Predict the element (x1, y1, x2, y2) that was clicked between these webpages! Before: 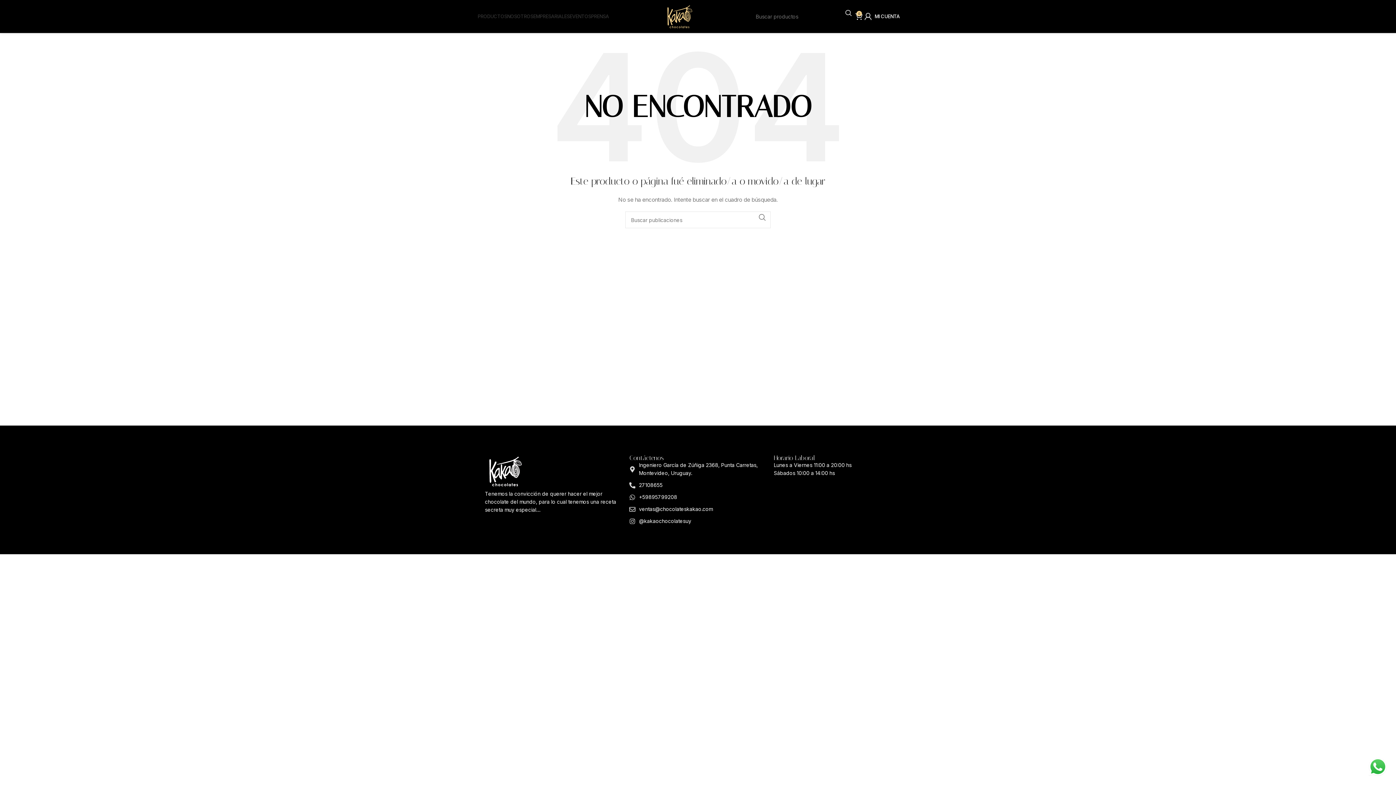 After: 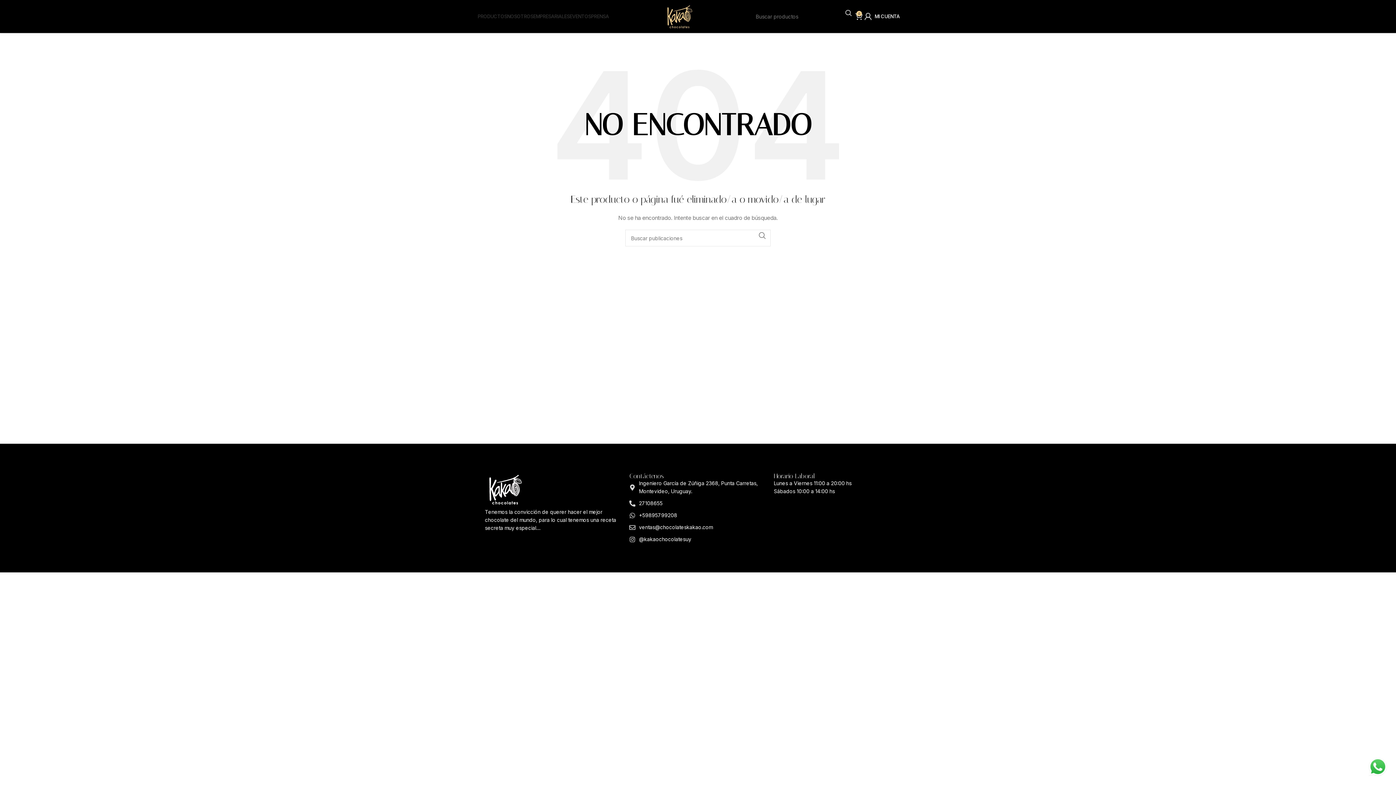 Action: label: Enlace social en Facebook bbox: (900, 10, 908, 21)